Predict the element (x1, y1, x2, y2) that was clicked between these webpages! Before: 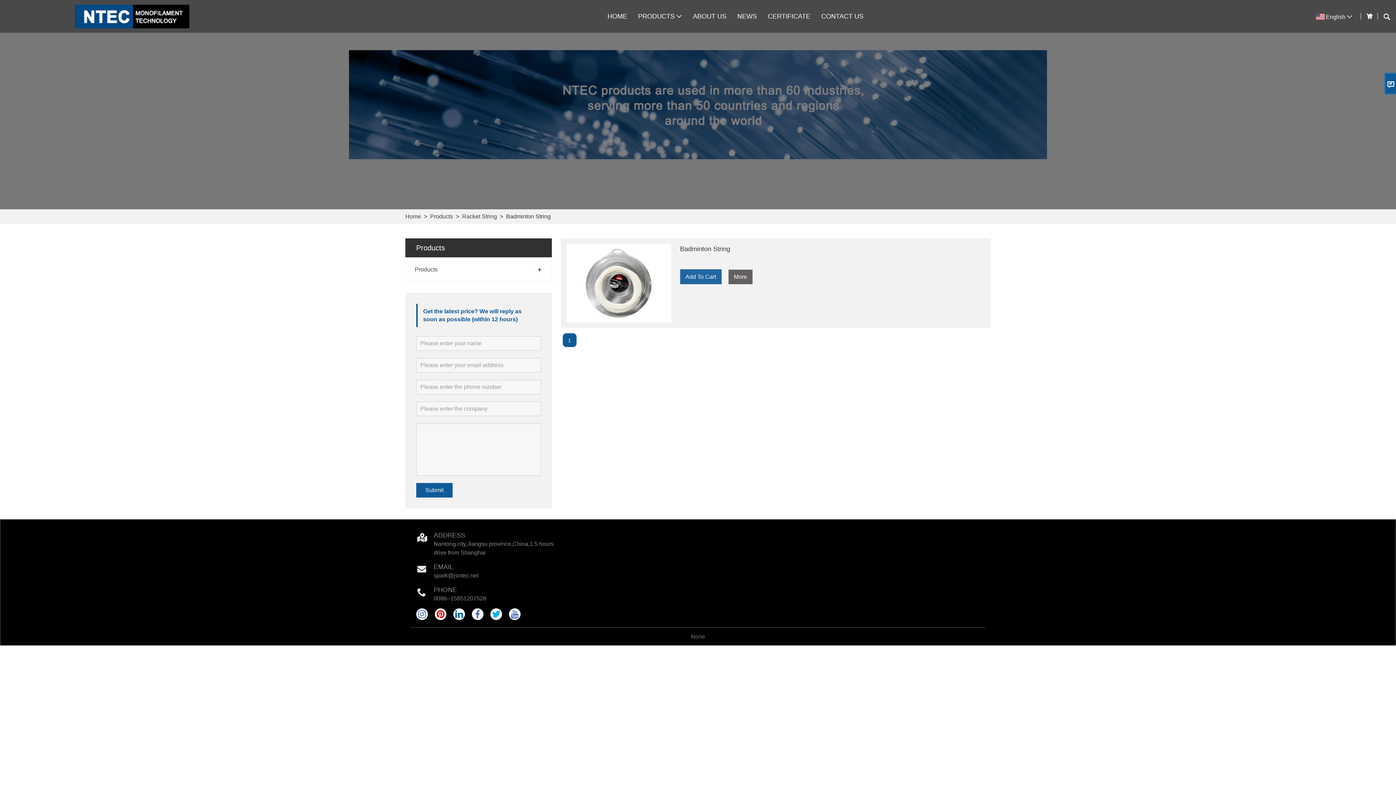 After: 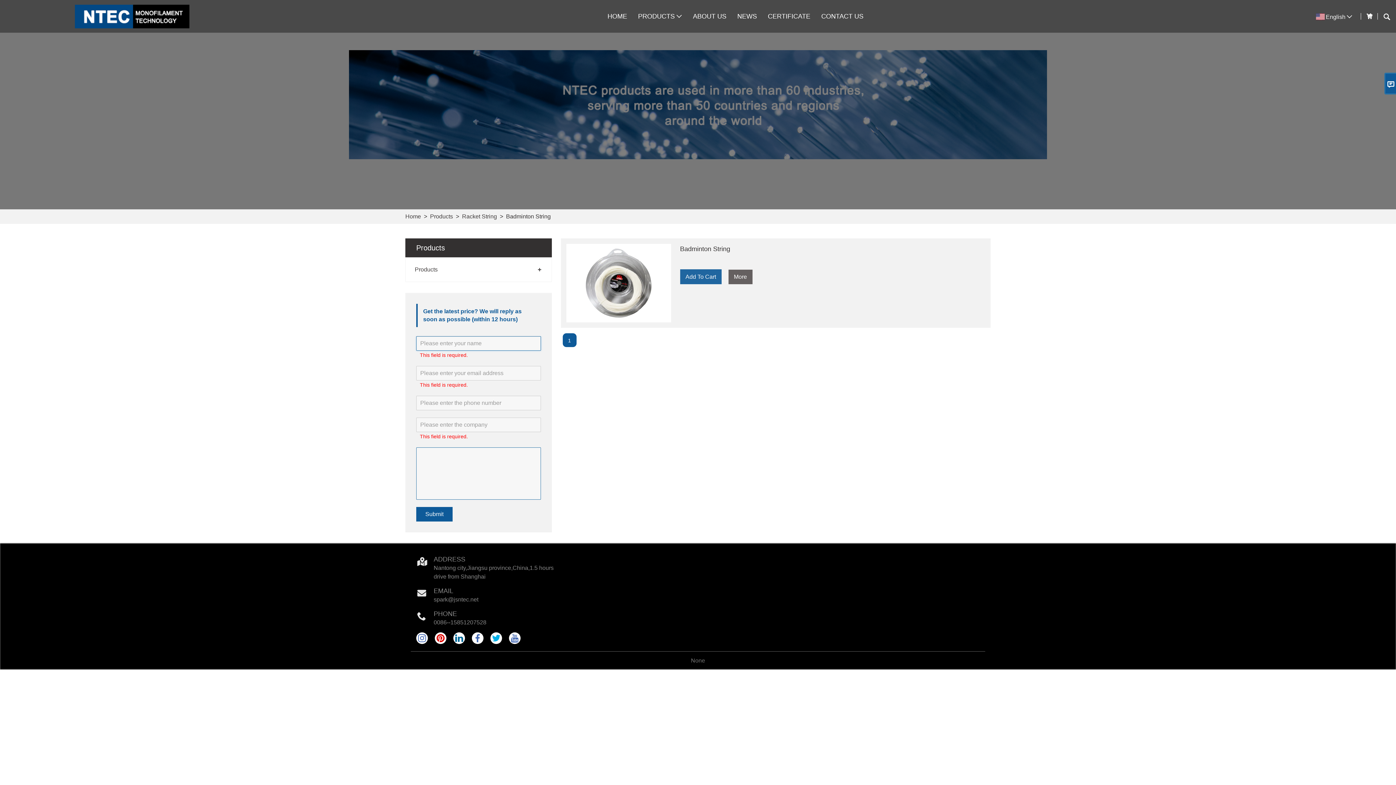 Action: label: Submit bbox: (416, 483, 452, 497)